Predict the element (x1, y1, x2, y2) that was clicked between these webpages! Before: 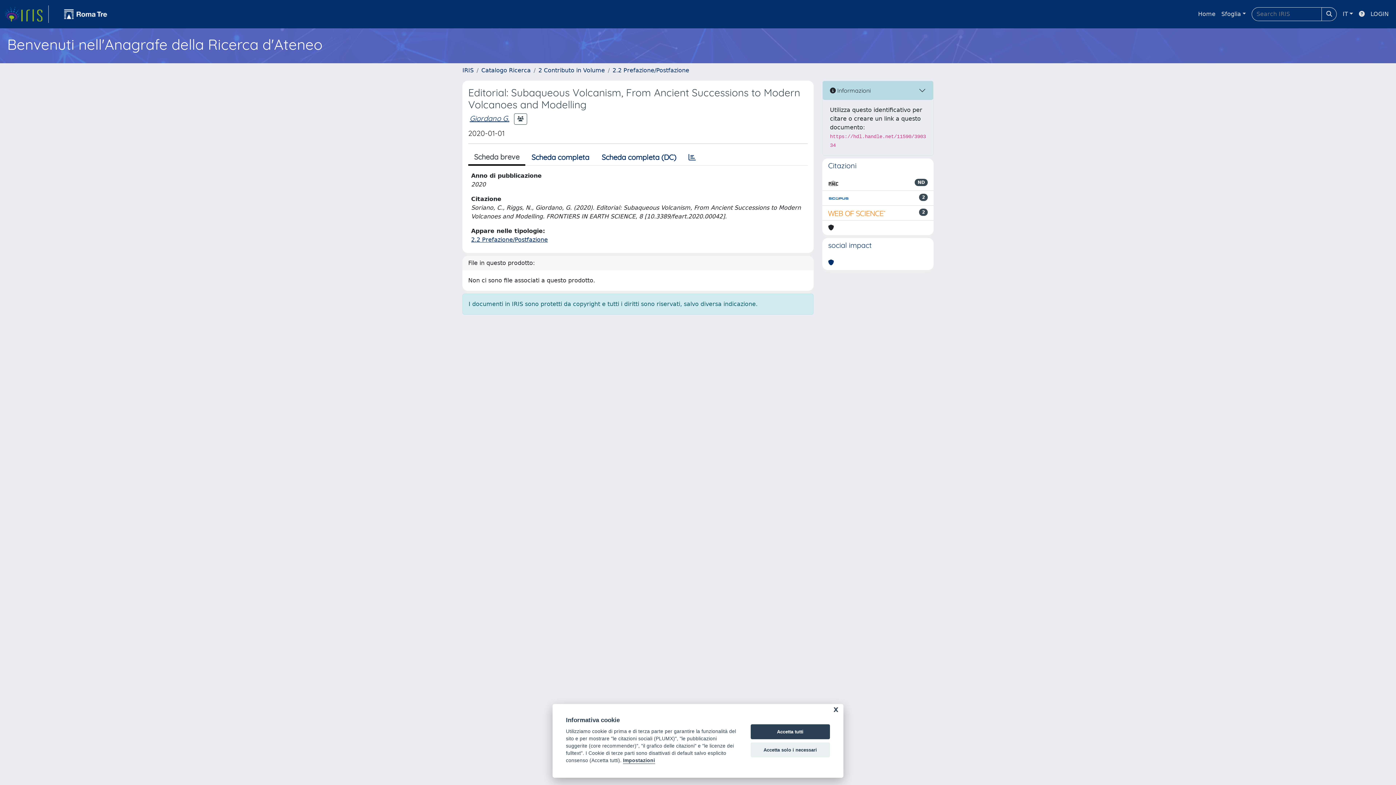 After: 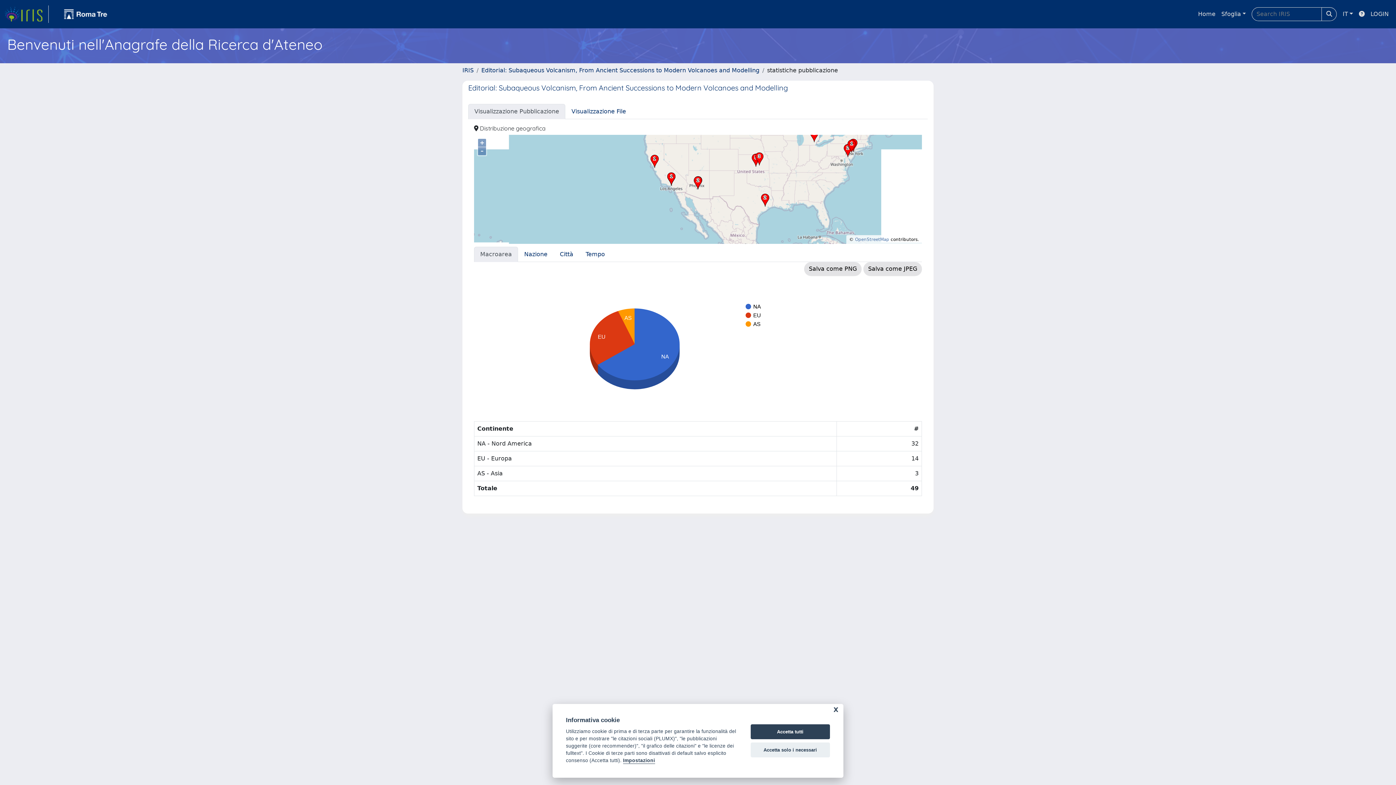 Action: bbox: (682, 149, 702, 165)